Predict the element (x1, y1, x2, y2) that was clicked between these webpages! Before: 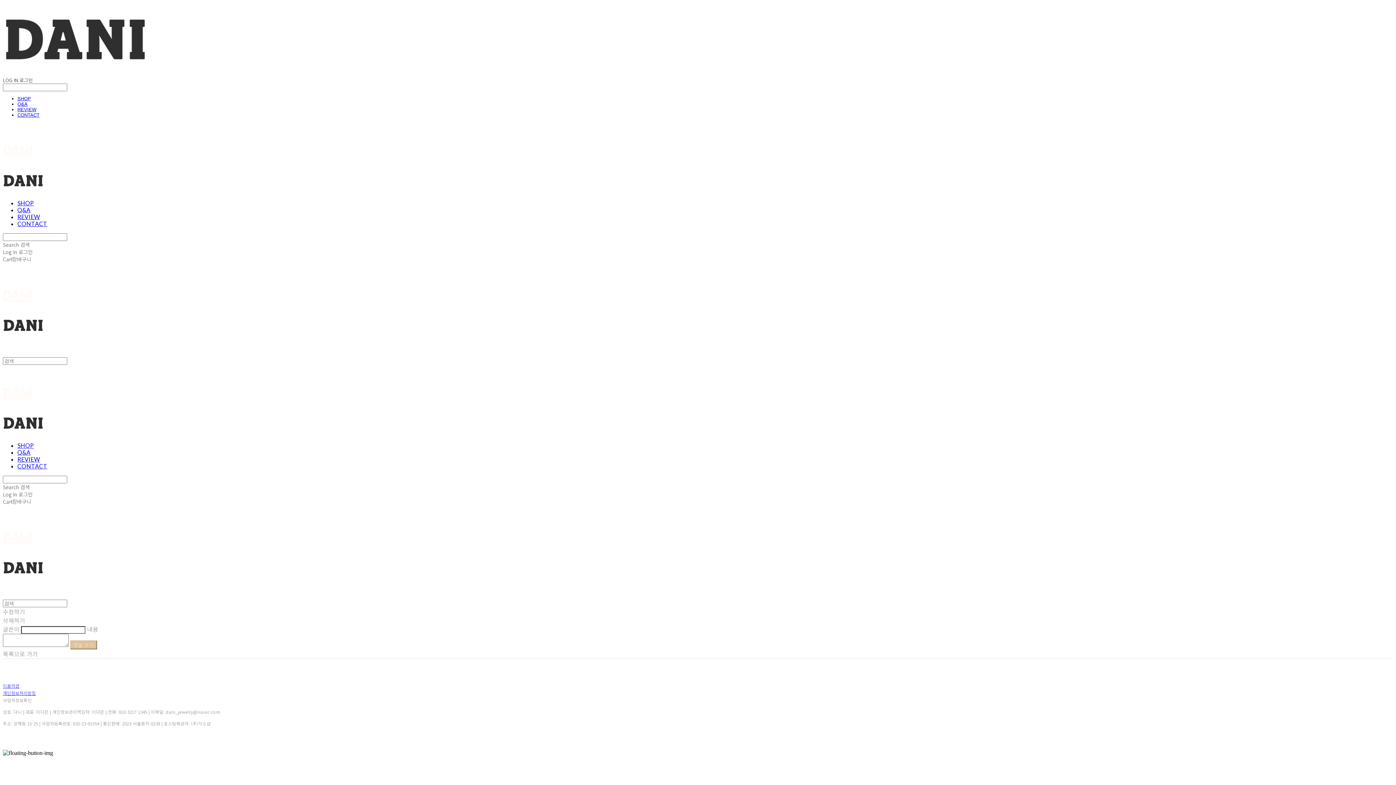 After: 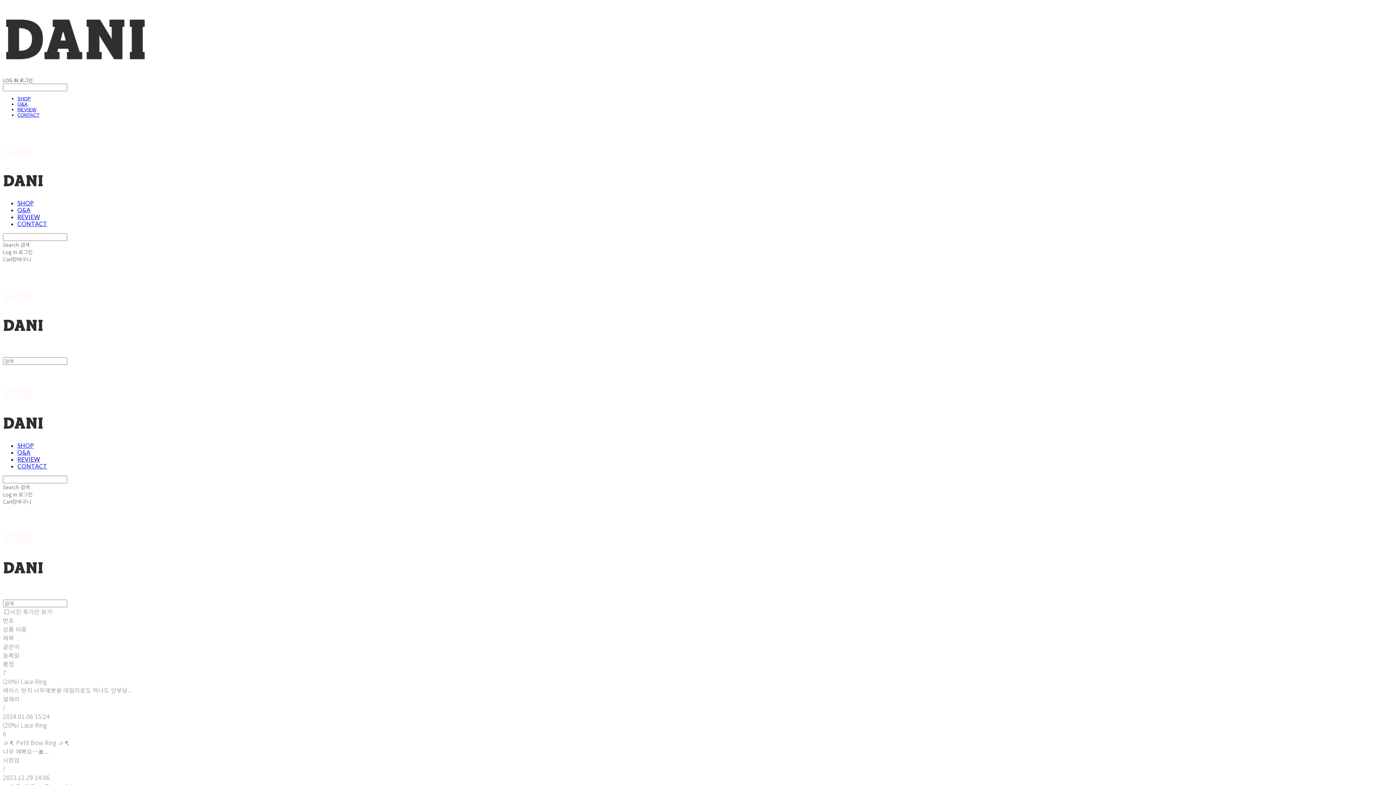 Action: bbox: (17, 213, 39, 220) label: REVIEW